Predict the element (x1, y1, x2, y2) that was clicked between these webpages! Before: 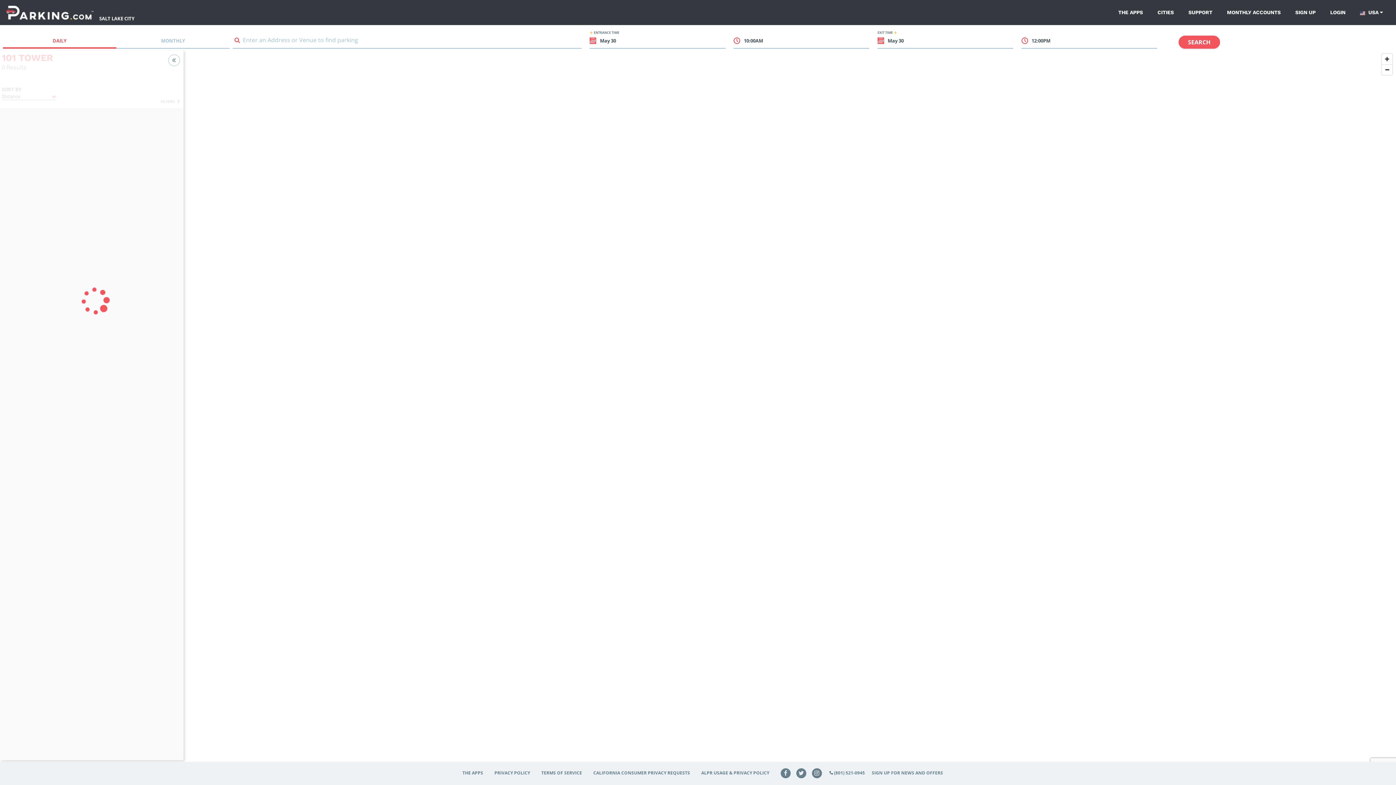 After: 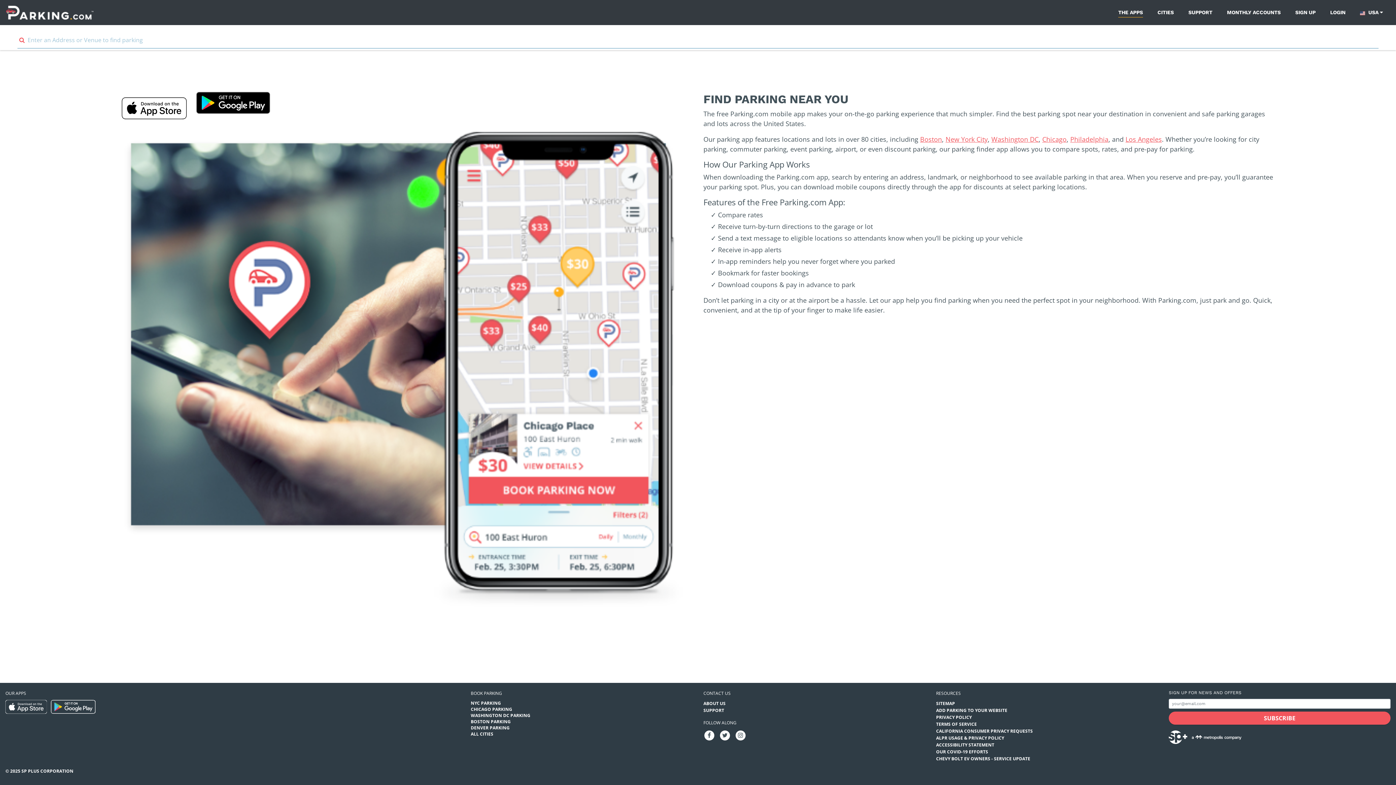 Action: label: THE APPS bbox: (1118, 7, 1143, 17)